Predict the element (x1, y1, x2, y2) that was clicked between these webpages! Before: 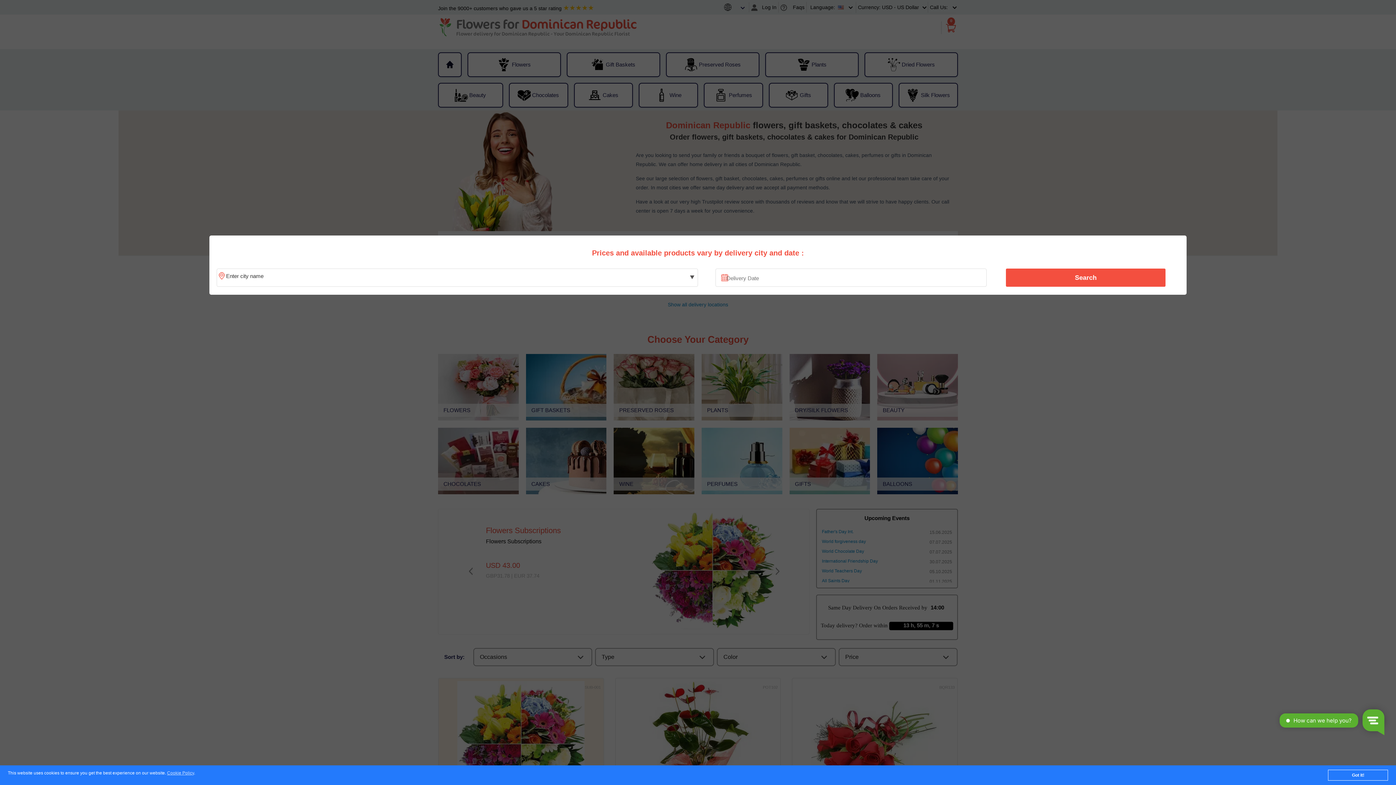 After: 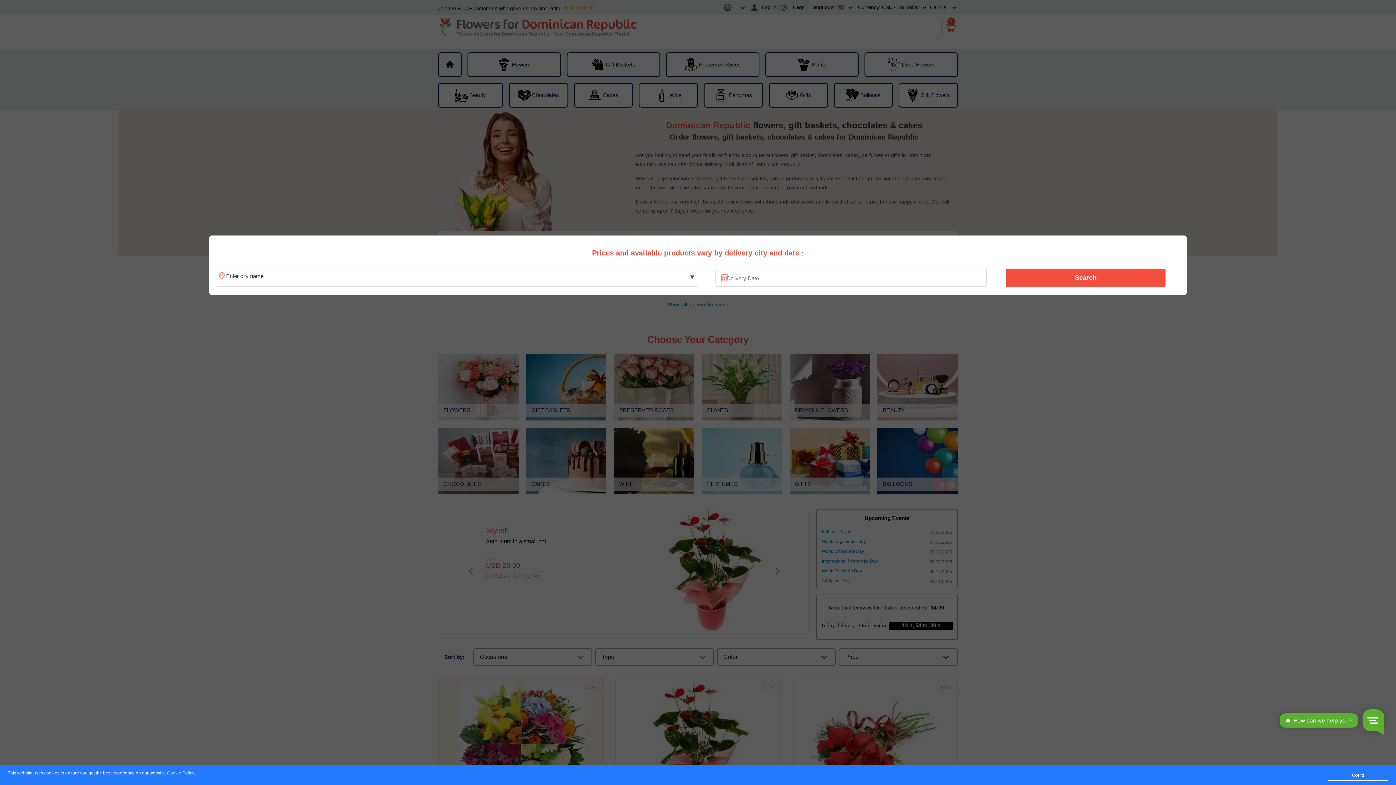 Action: bbox: (167, 771, 194, 776) label: Cookie Policy